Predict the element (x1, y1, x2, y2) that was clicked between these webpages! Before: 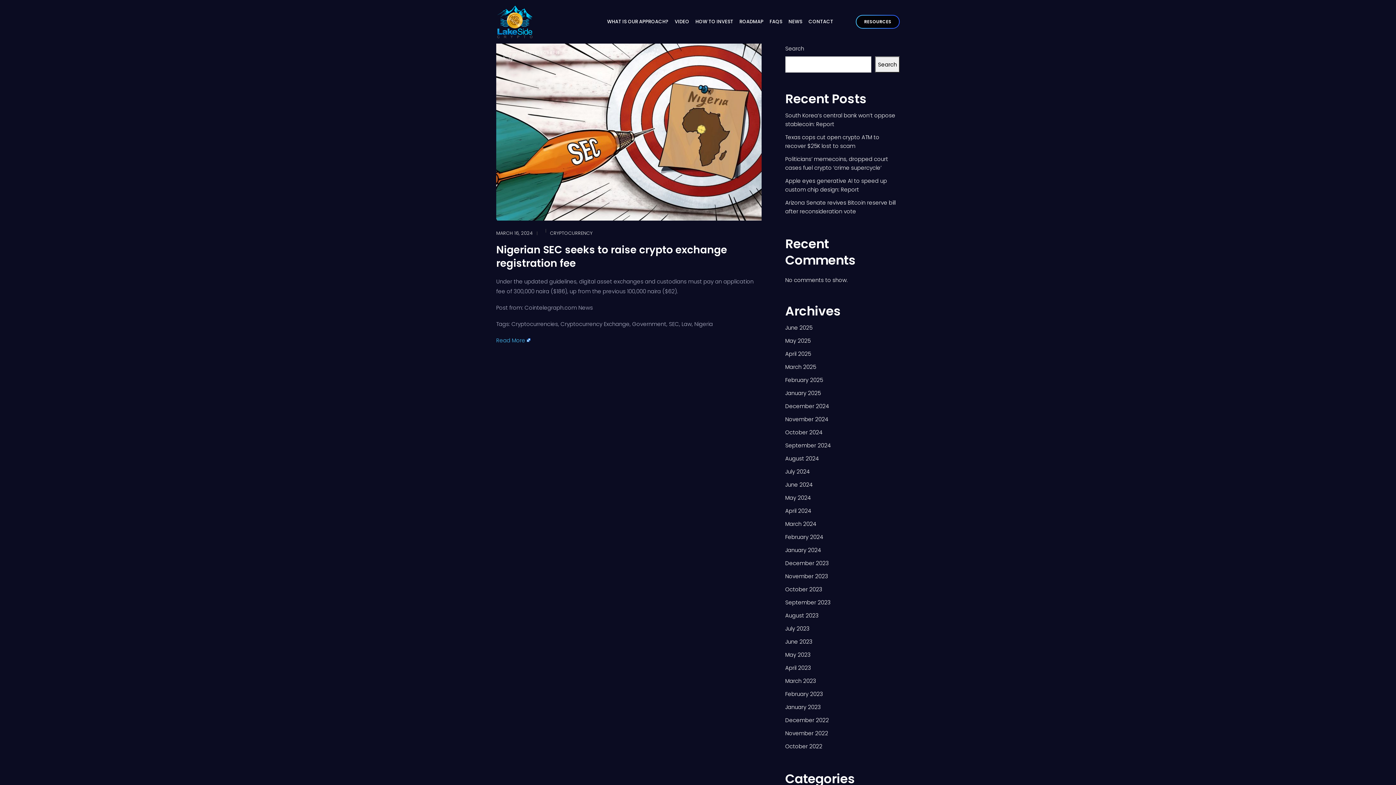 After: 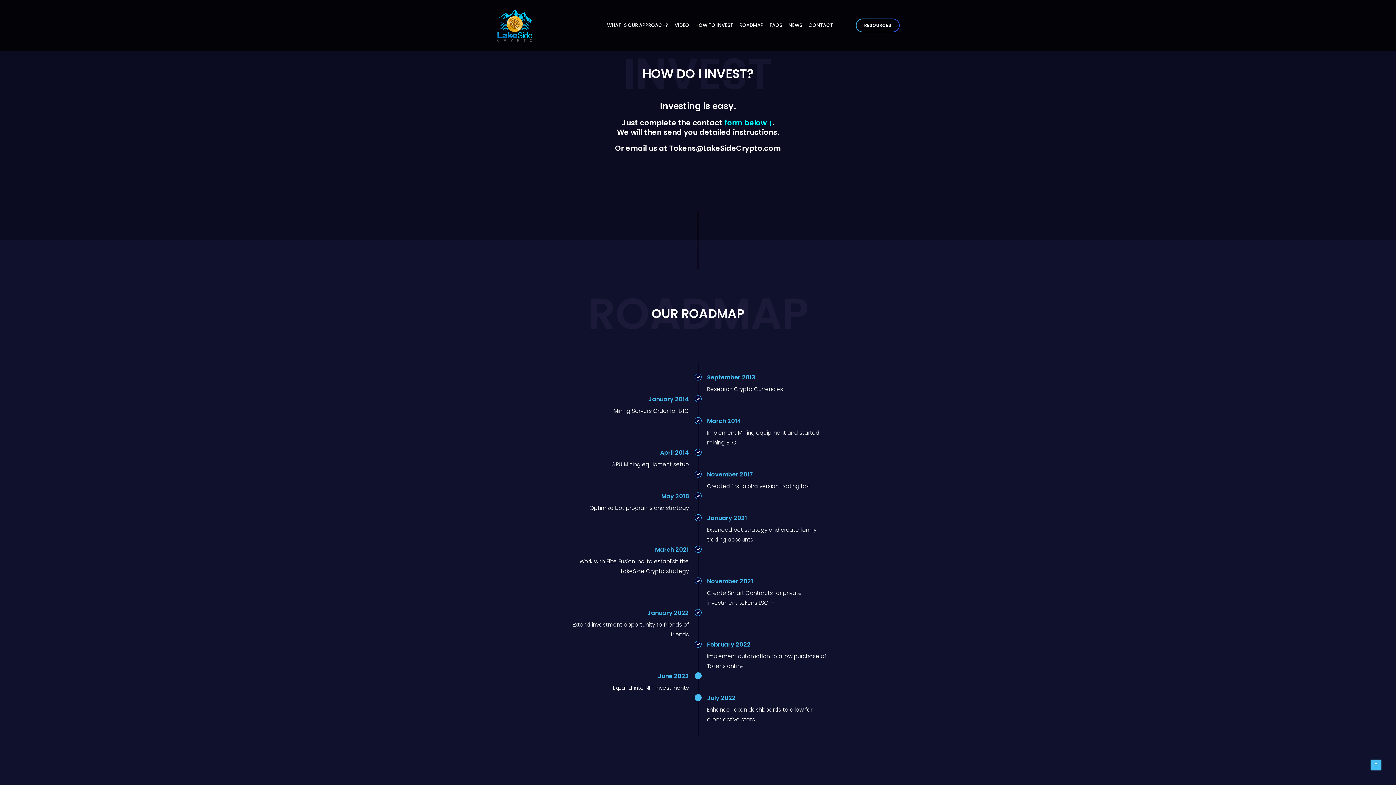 Action: bbox: (695, 12, 733, 31) label: HOW TO INVEST